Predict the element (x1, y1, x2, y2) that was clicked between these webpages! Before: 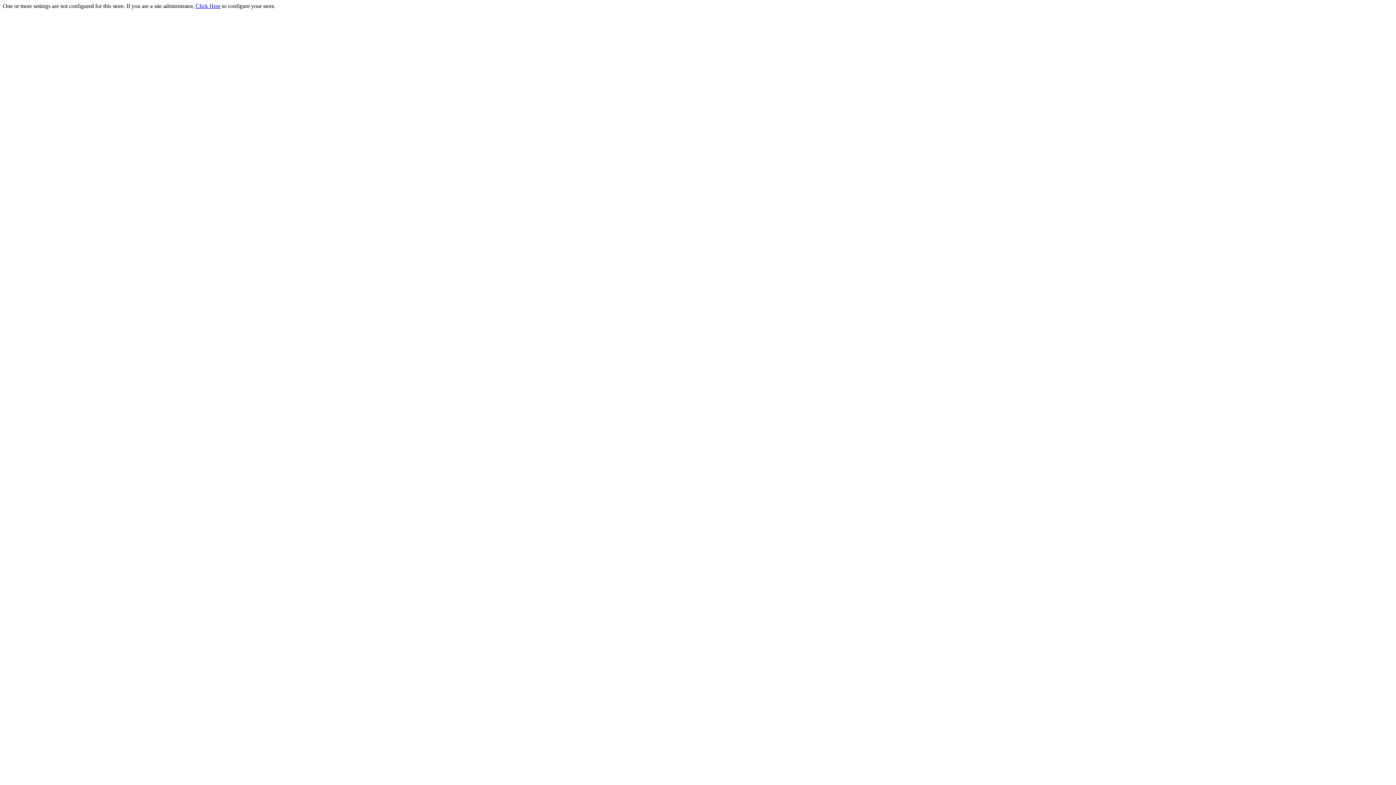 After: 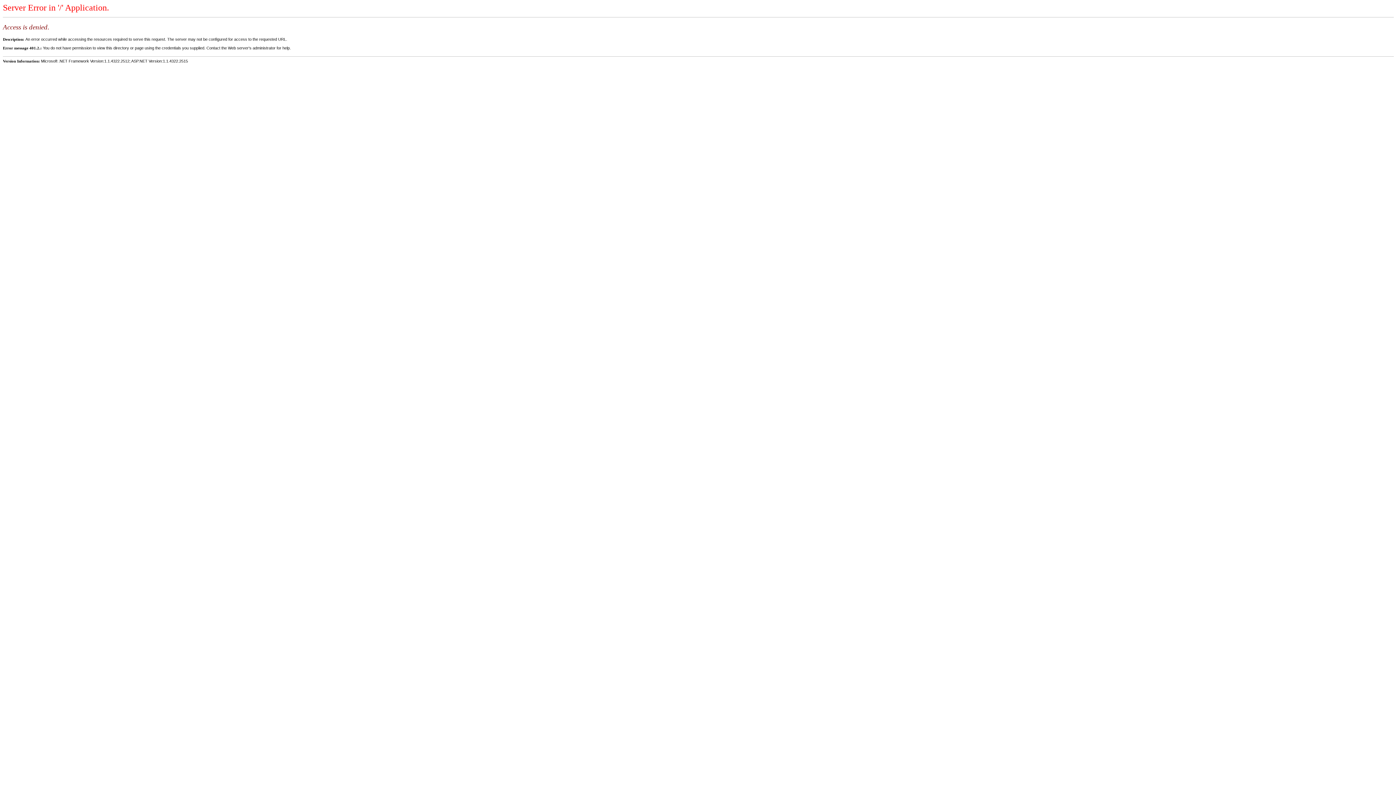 Action: label: Click Here bbox: (195, 2, 220, 9)